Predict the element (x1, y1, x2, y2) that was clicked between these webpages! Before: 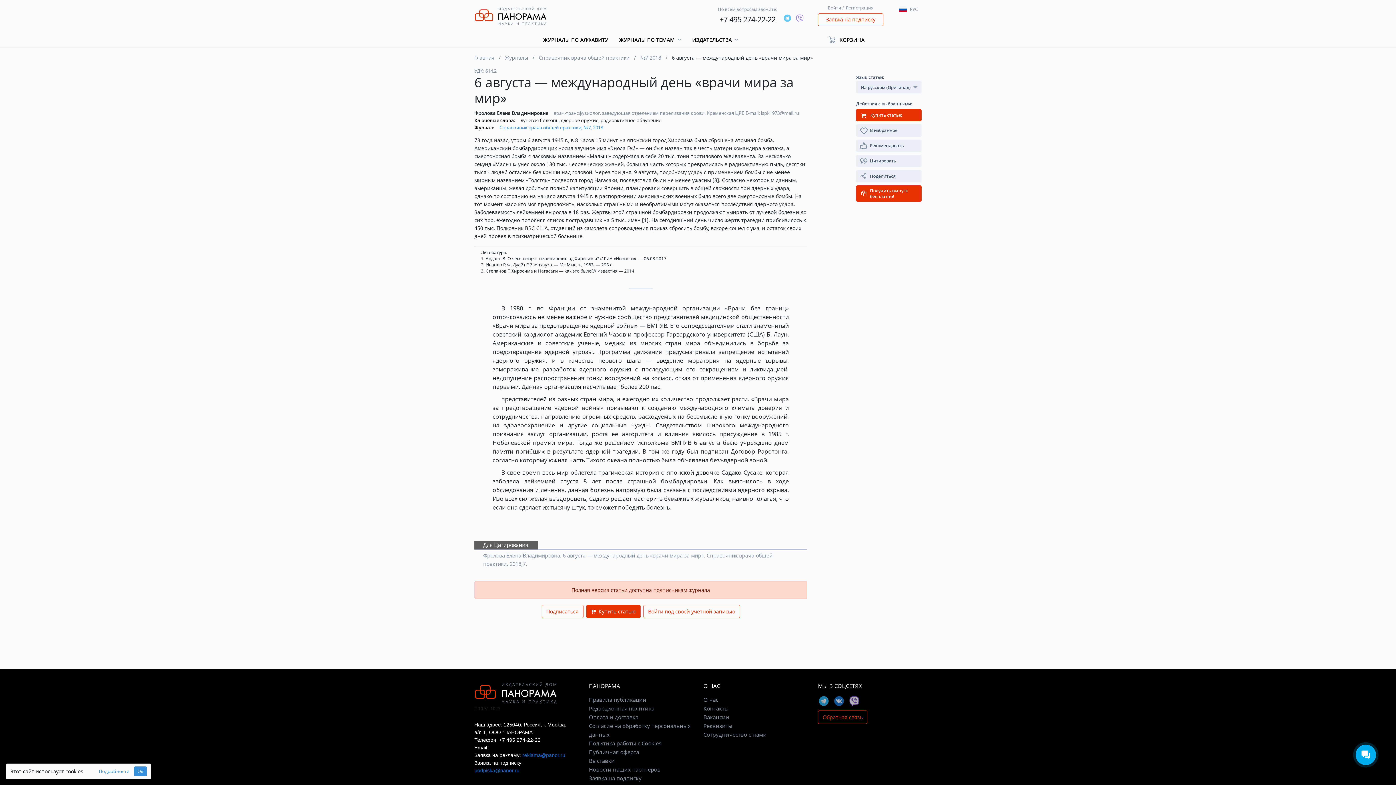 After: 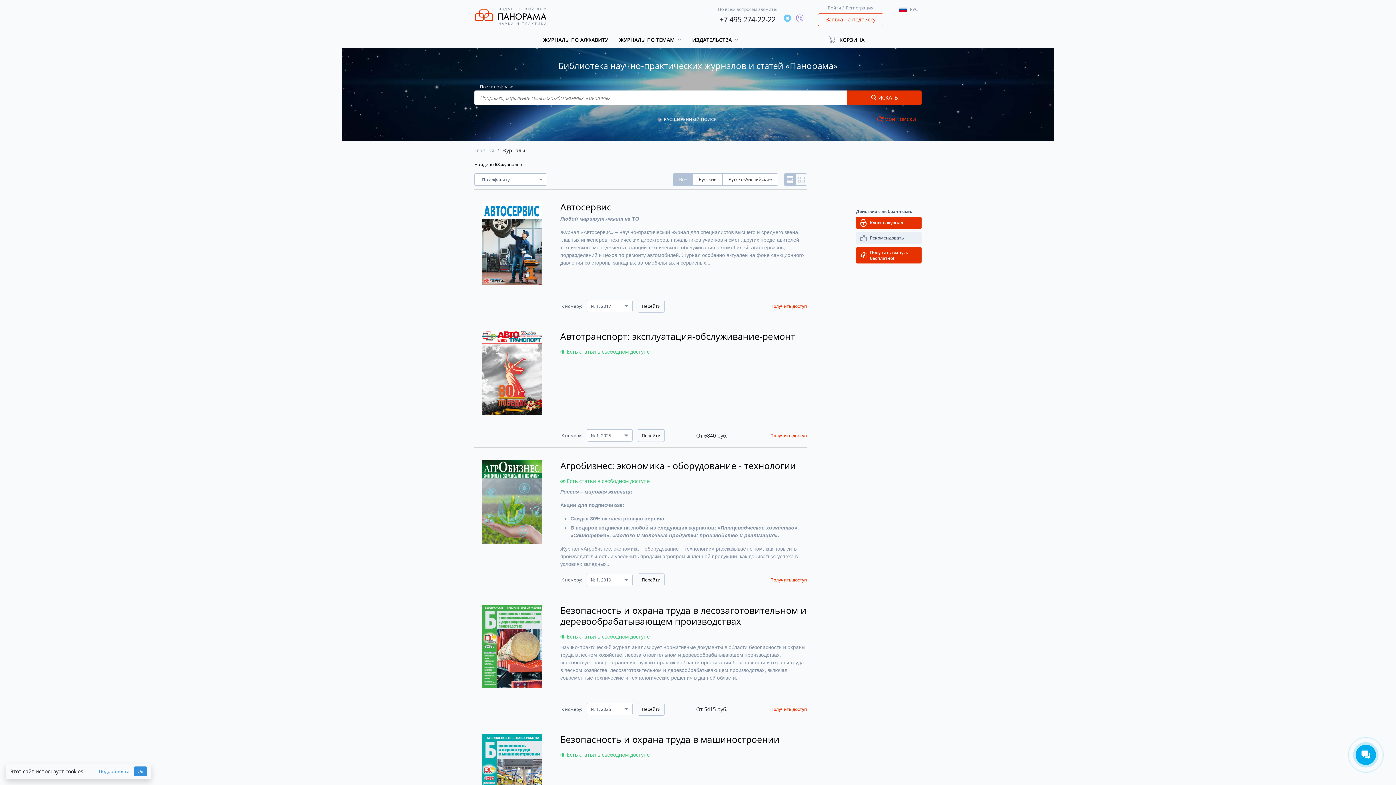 Action: label: Журналы bbox: (505, 54, 528, 61)